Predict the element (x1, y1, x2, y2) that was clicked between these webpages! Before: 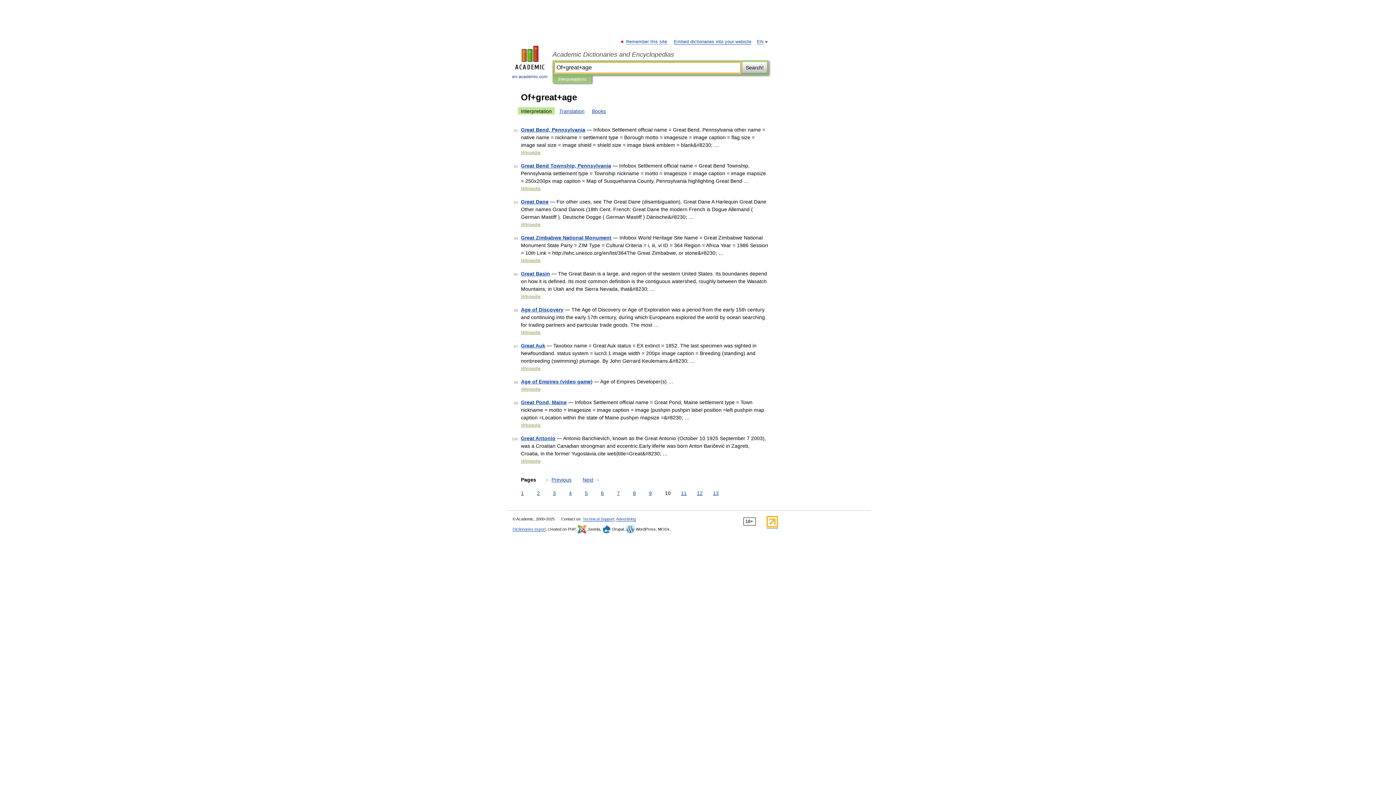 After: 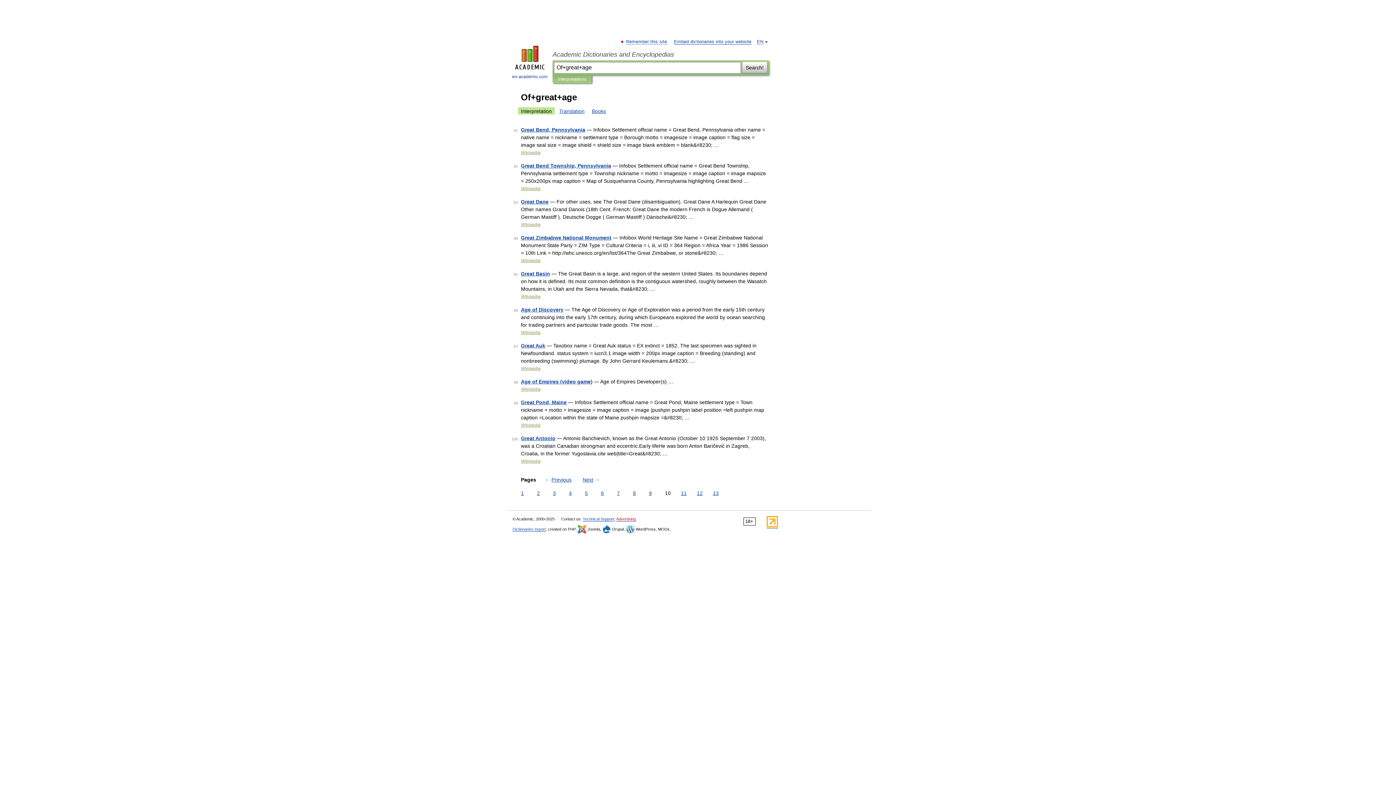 Action: bbox: (616, 517, 636, 521) label: Advertising